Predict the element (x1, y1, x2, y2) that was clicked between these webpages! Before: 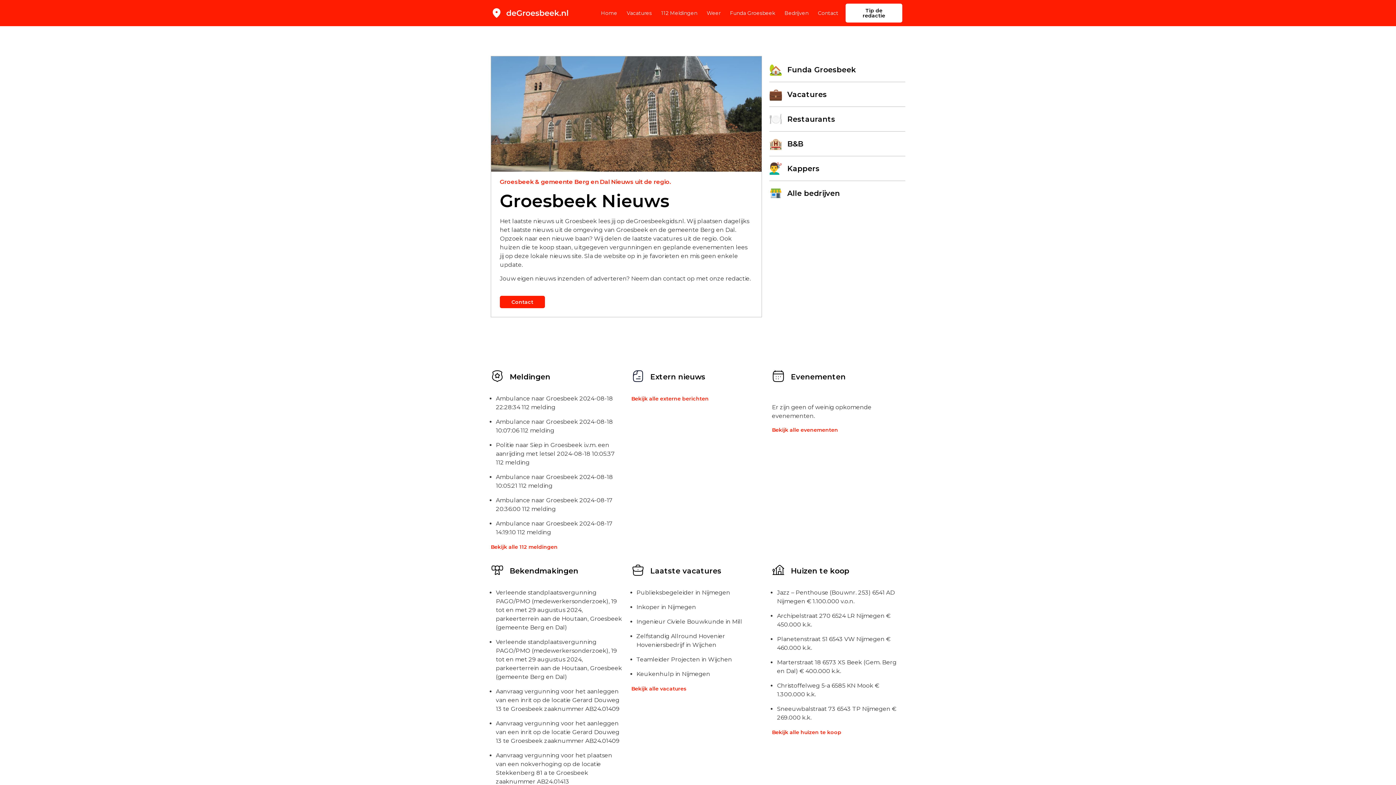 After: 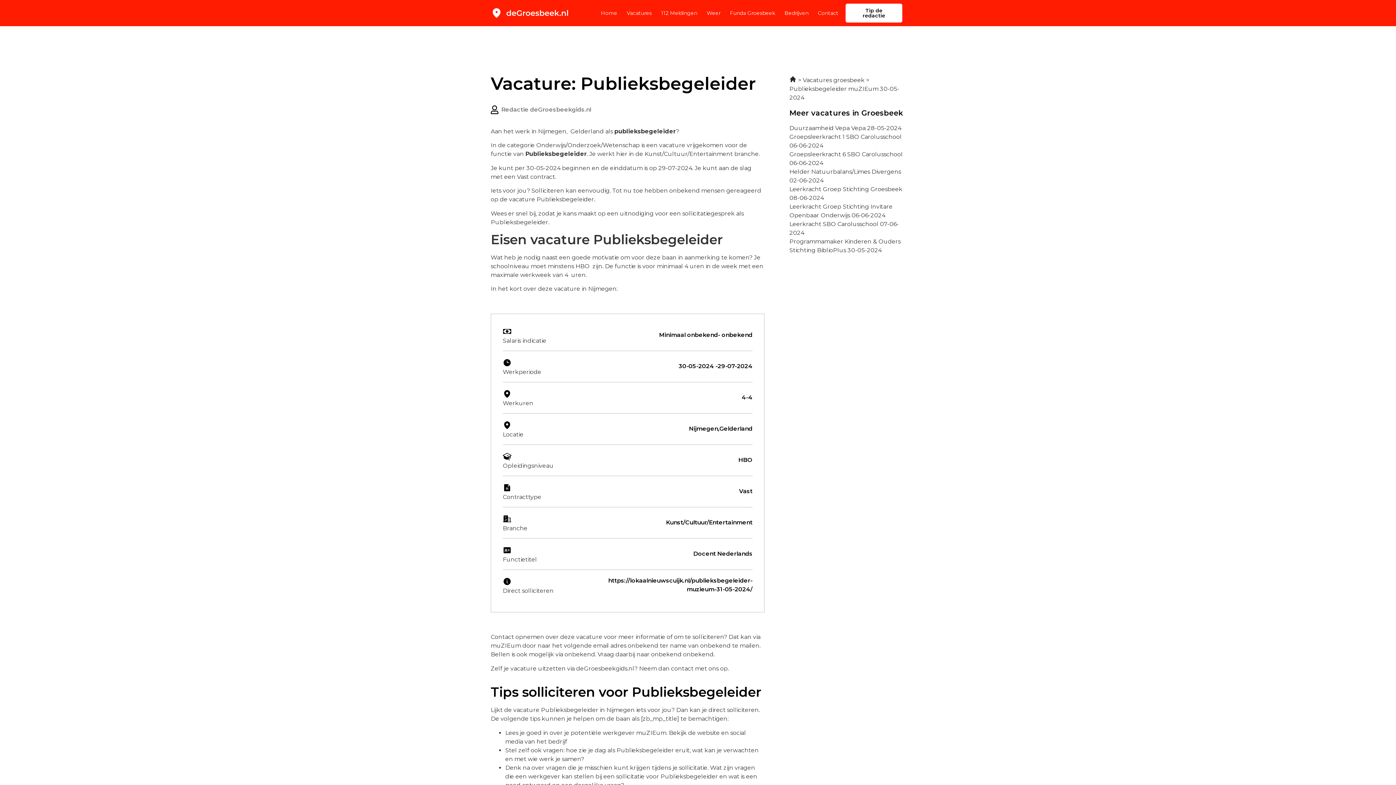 Action: bbox: (636, 589, 730, 596) label: Publieksbegeleider in Nijmegen